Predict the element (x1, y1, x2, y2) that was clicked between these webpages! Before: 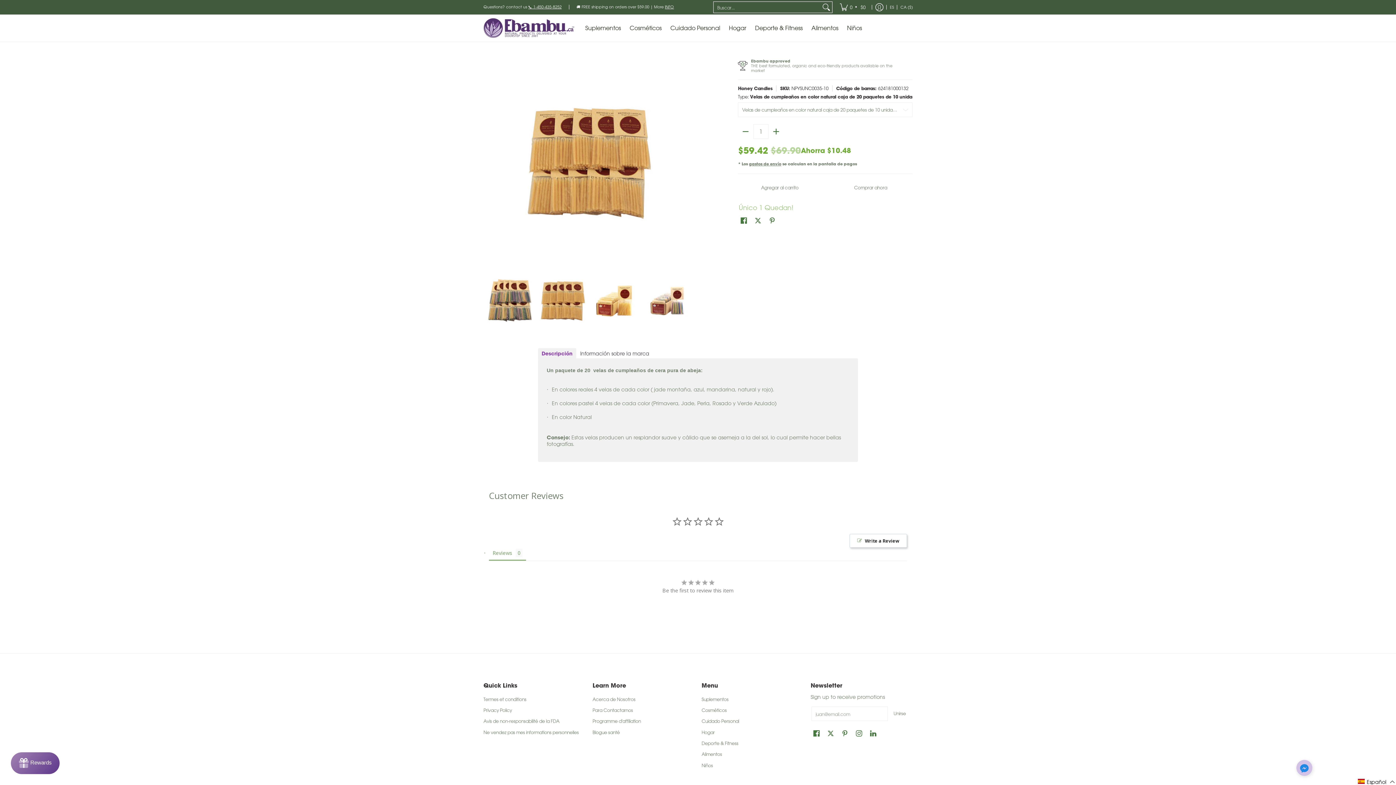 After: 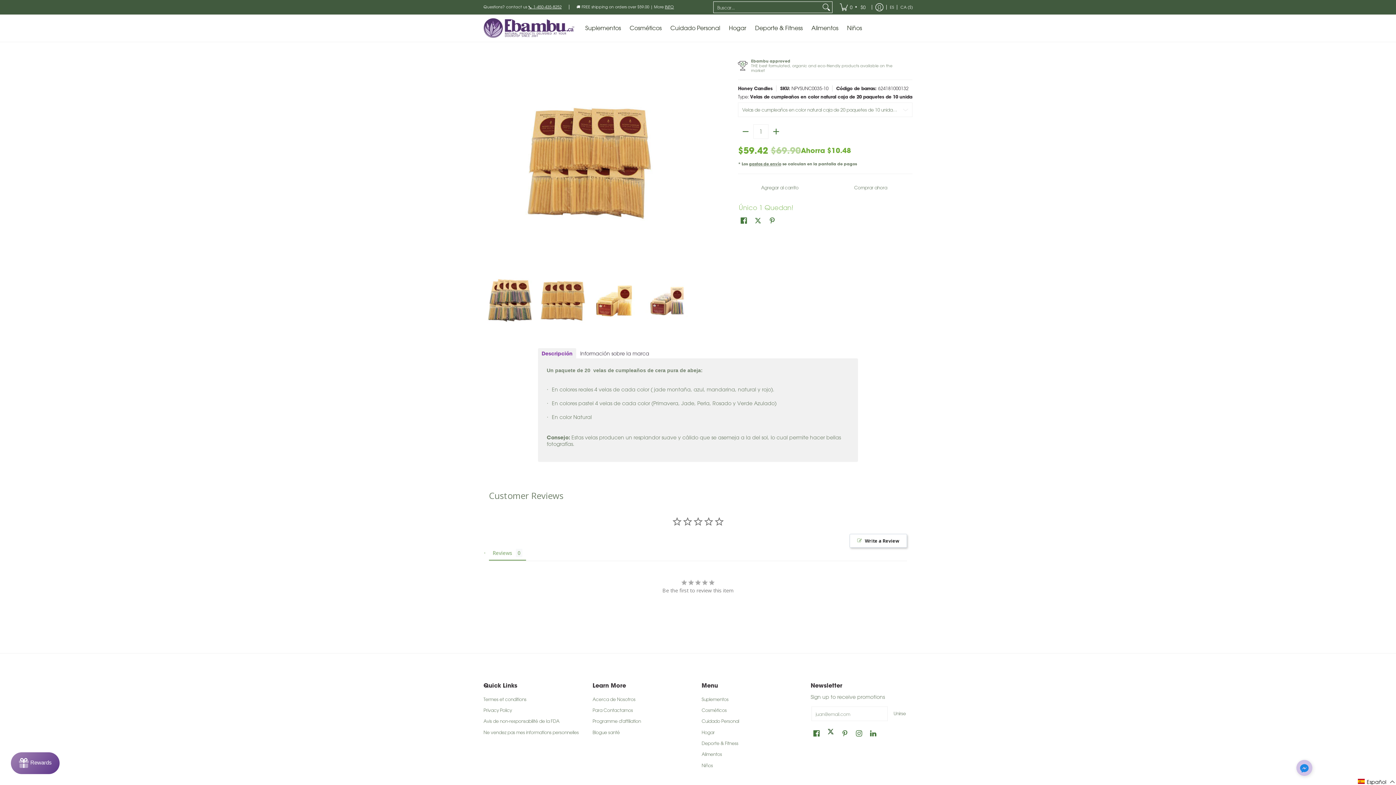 Action: label: Ver Nutripur Store en X bbox: (825, 727, 836, 738)